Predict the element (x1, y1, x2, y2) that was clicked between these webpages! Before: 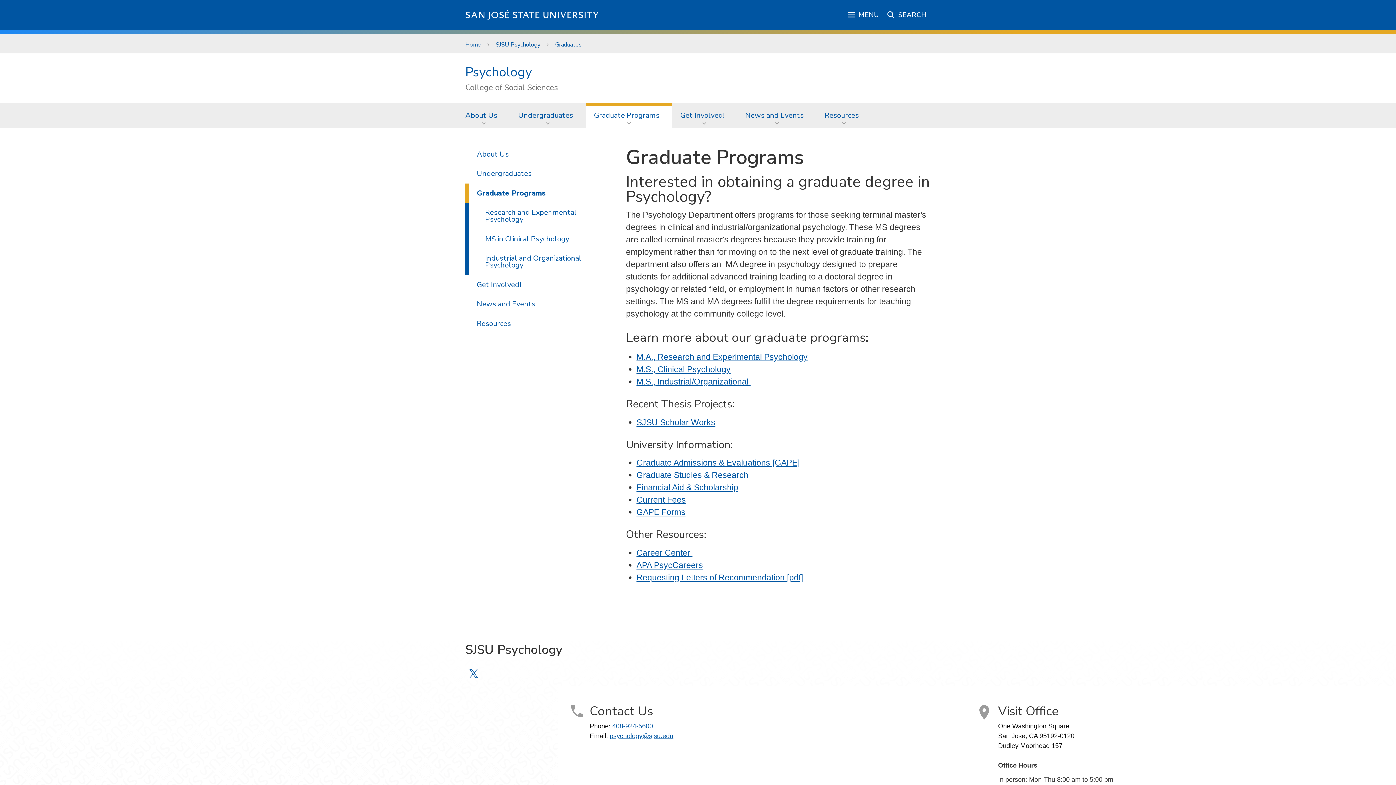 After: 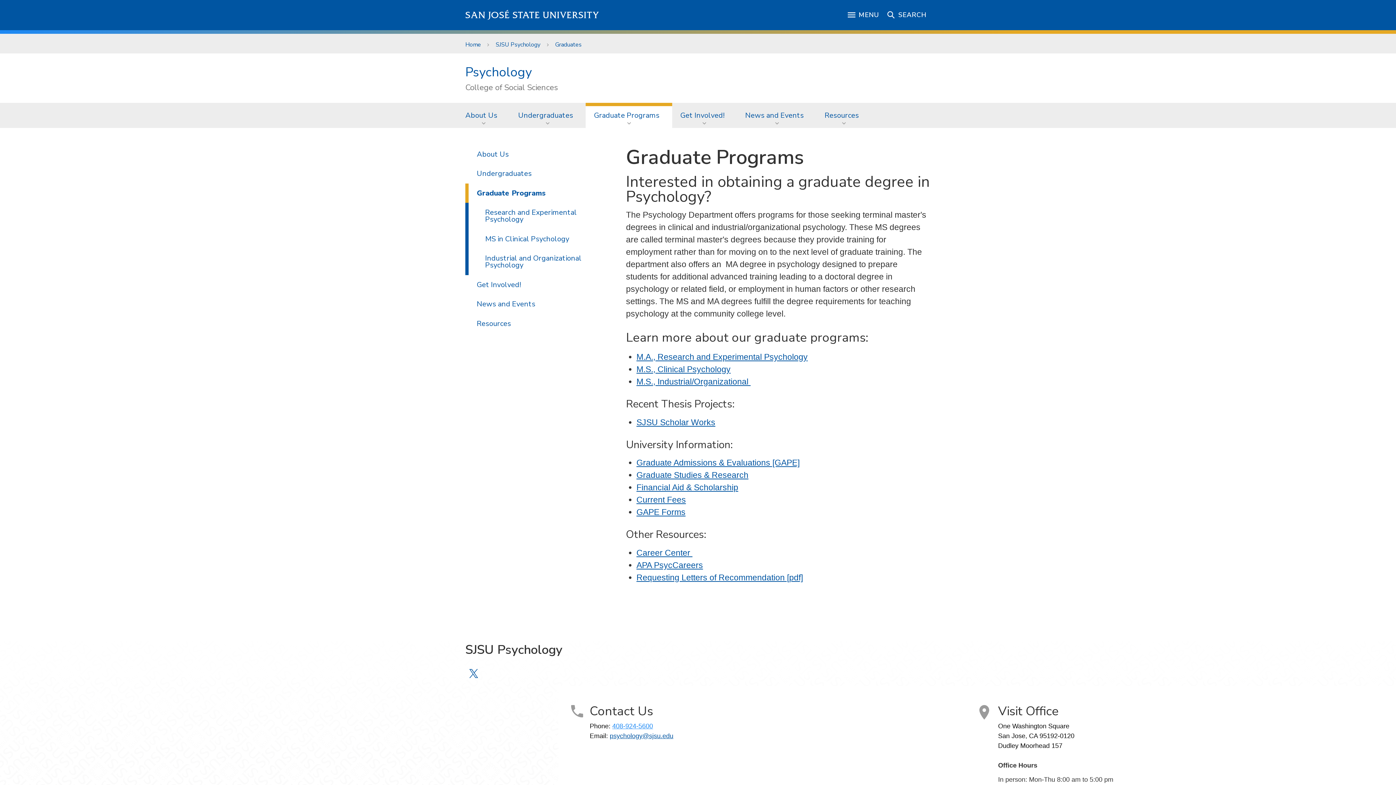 Action: label: 408-924-5600 bbox: (612, 723, 653, 730)